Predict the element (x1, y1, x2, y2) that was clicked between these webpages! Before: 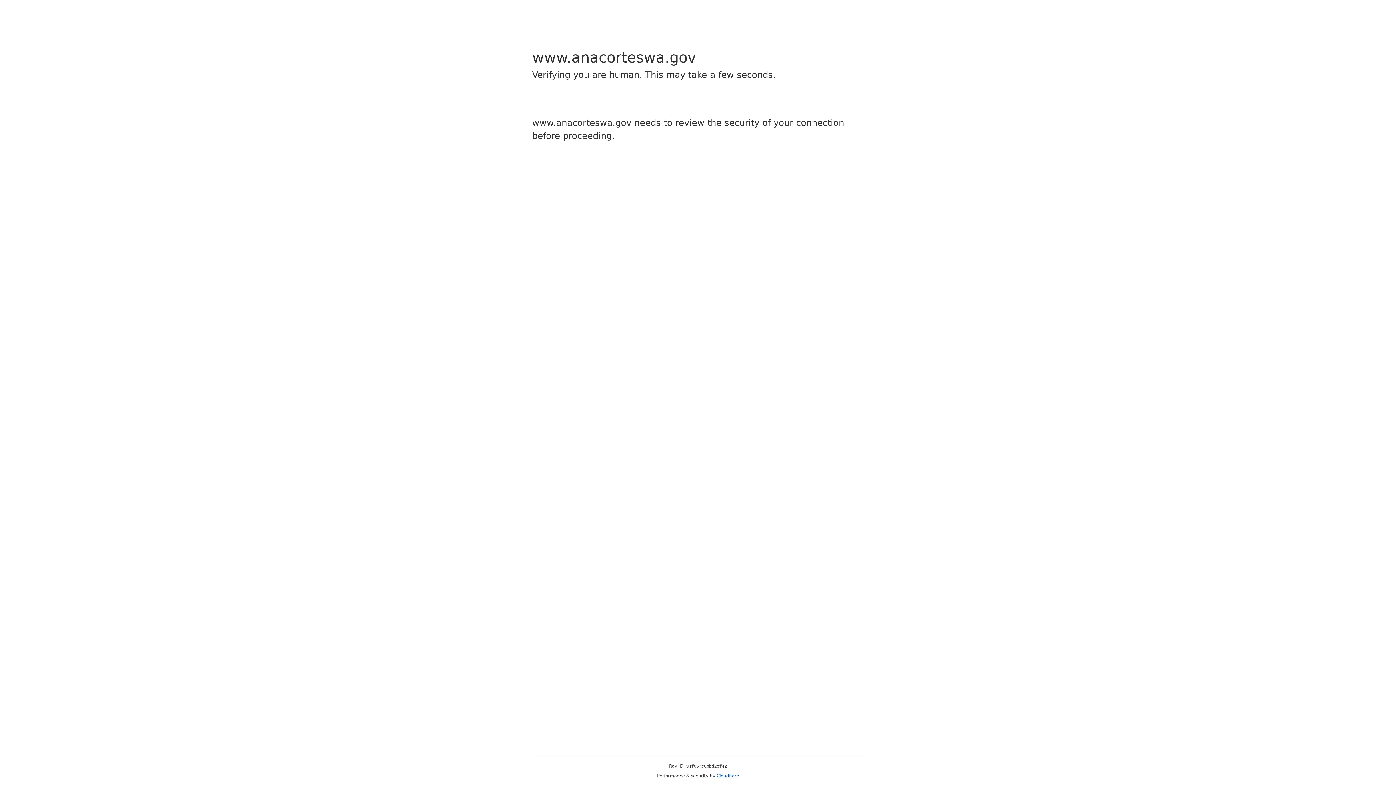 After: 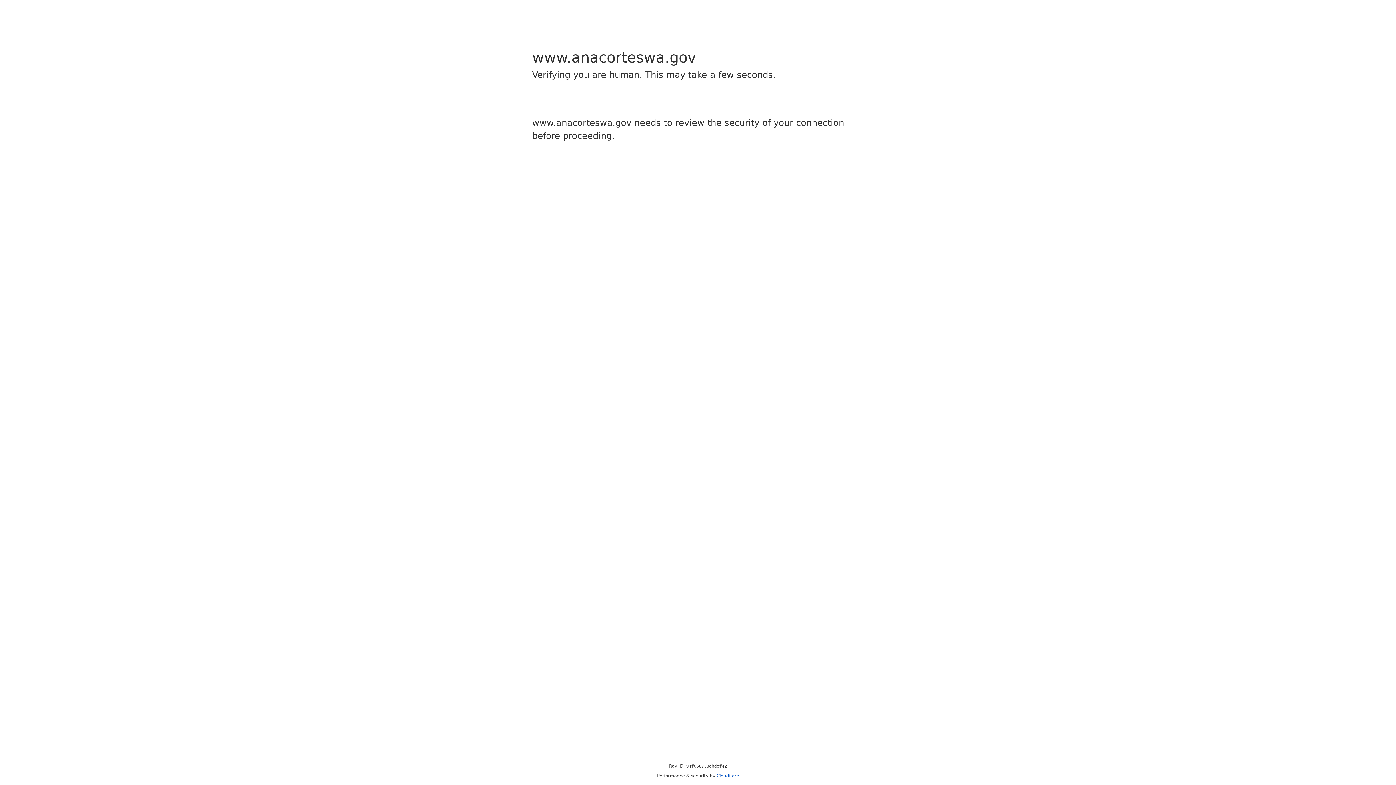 Action: label: Cloudflare bbox: (716, 773, 739, 778)